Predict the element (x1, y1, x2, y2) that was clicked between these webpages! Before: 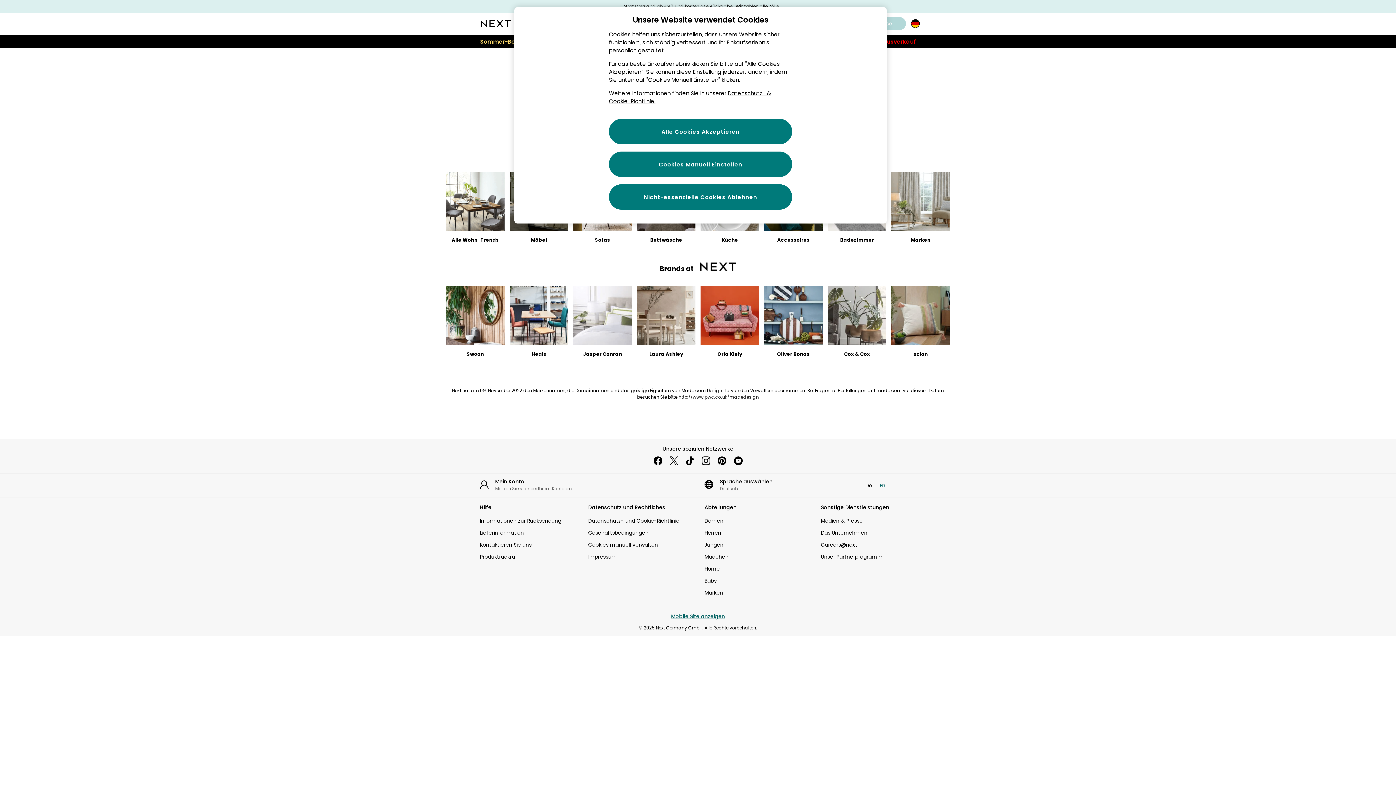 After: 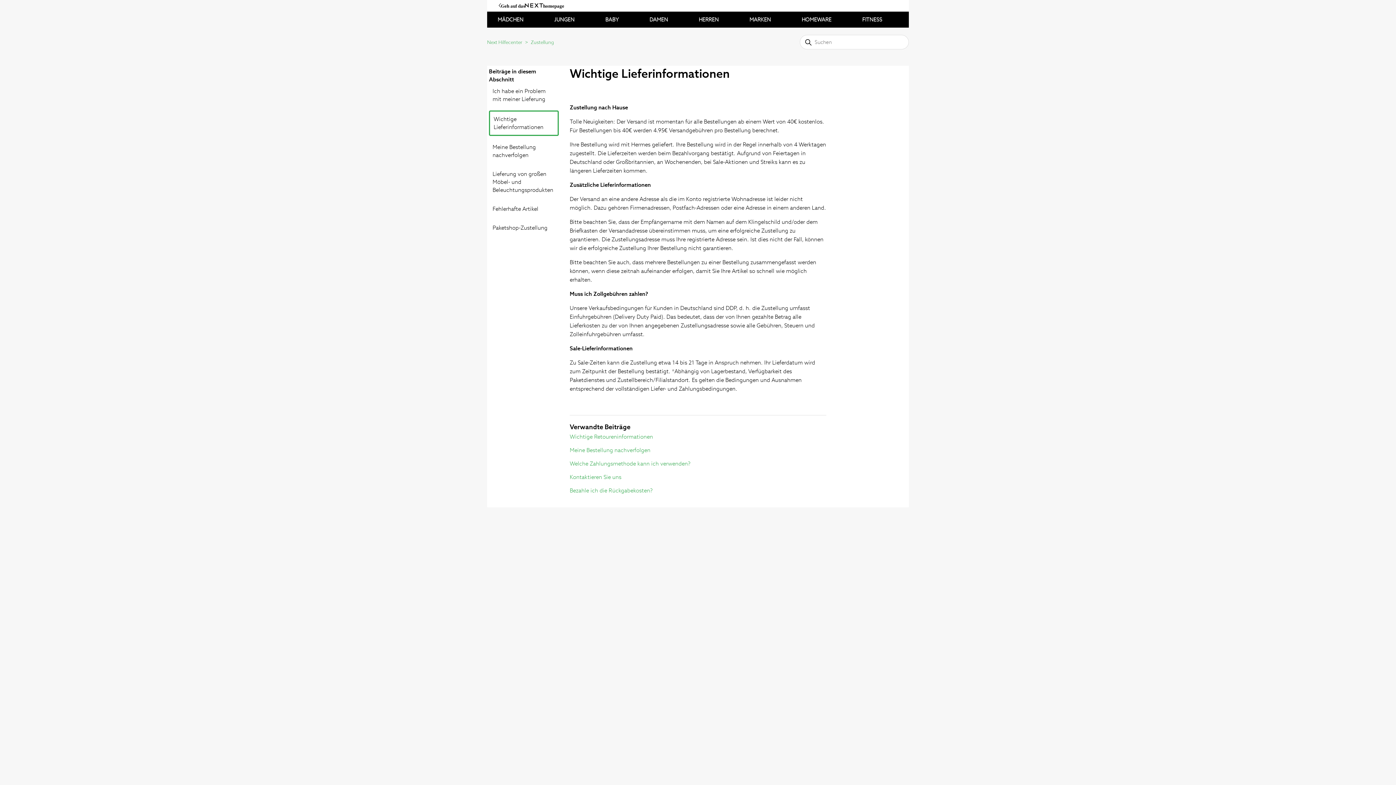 Action: label: Delivery Information bbox: (480, 529, 575, 536)